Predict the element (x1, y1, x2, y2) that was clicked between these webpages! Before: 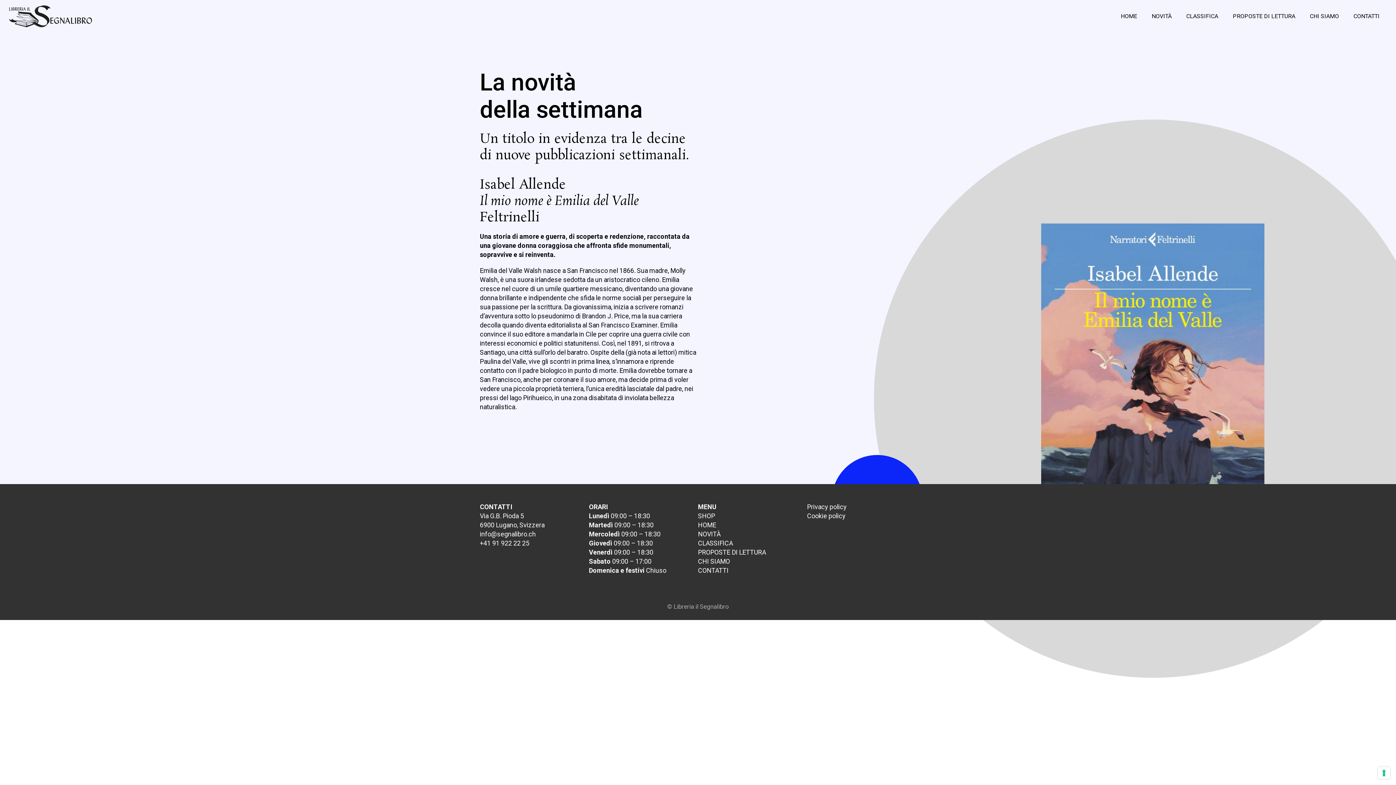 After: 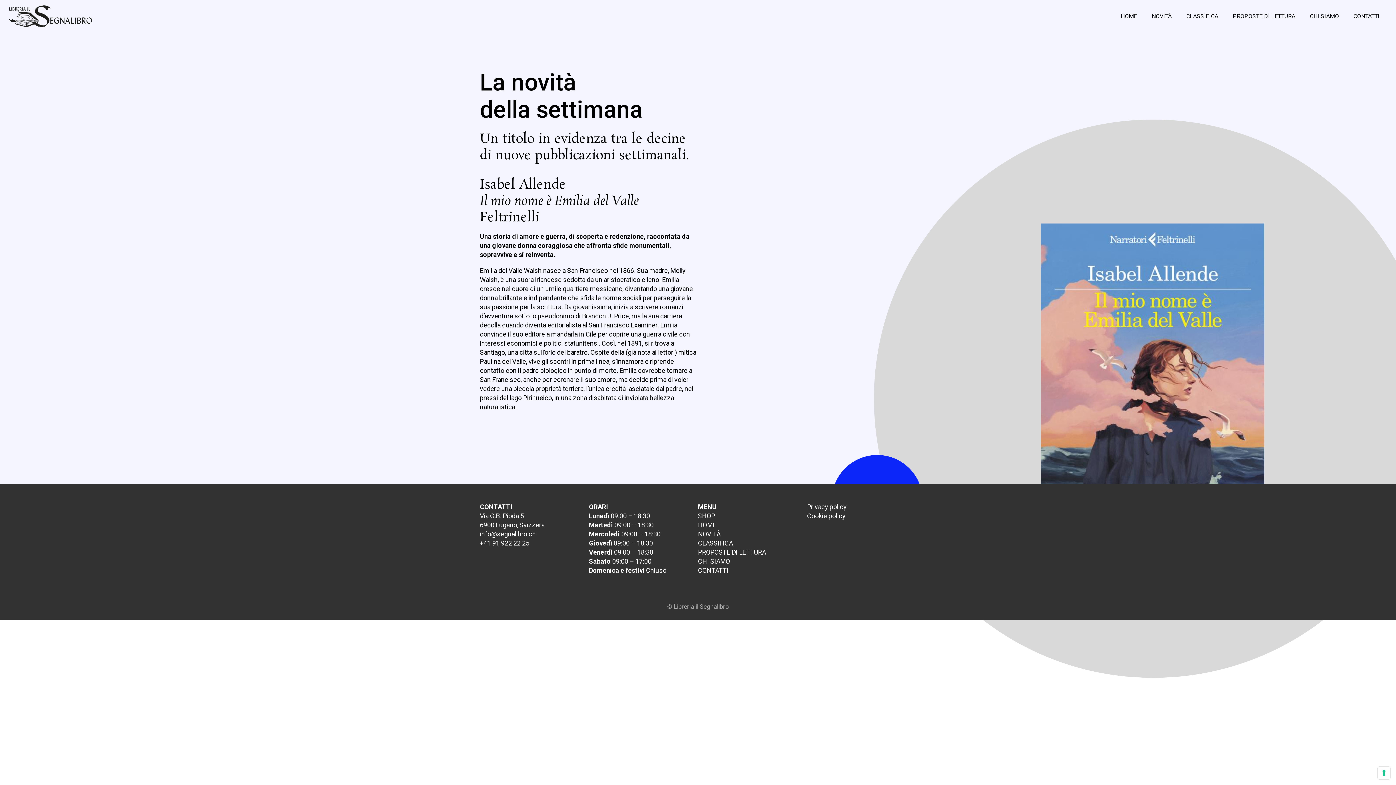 Action: bbox: (1144, 7, 1179, 25) label: NOVITÀ